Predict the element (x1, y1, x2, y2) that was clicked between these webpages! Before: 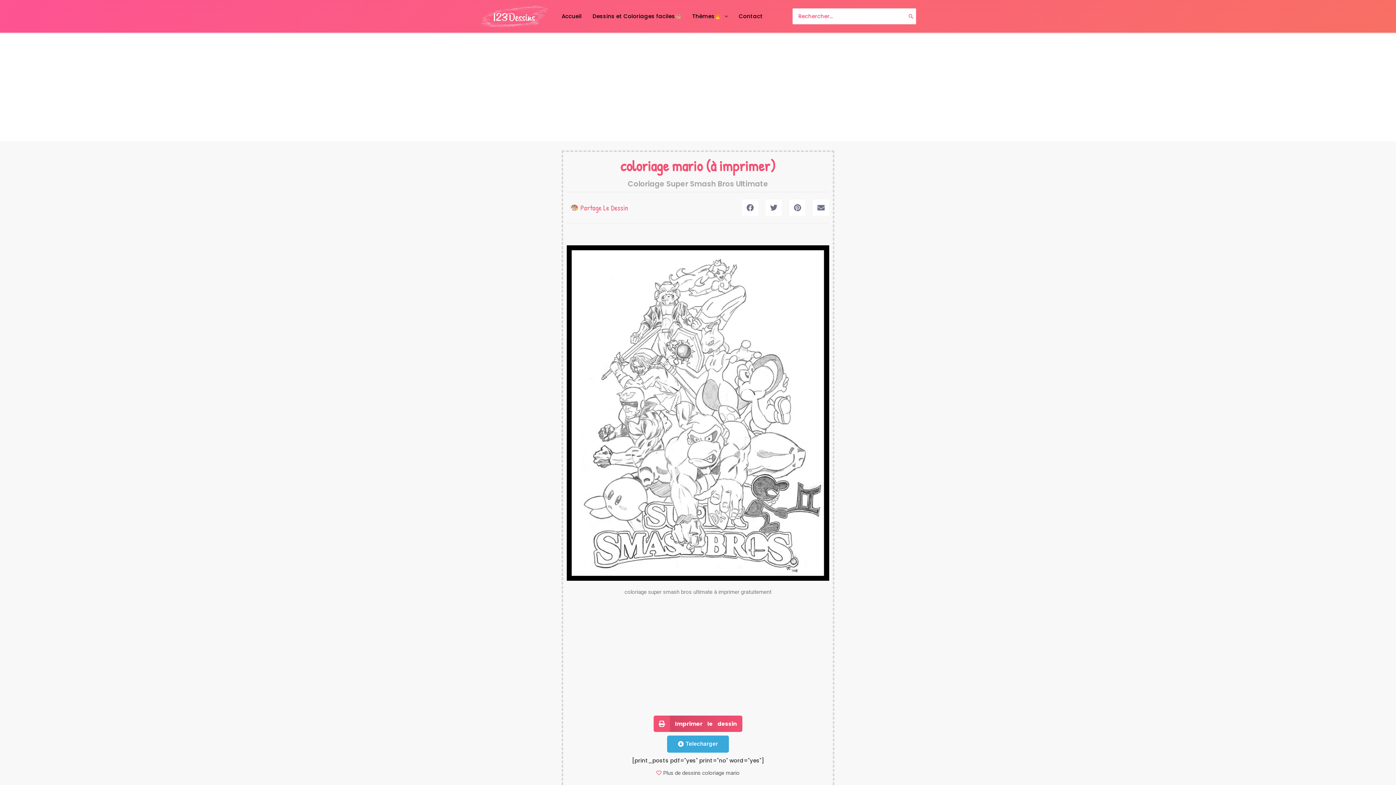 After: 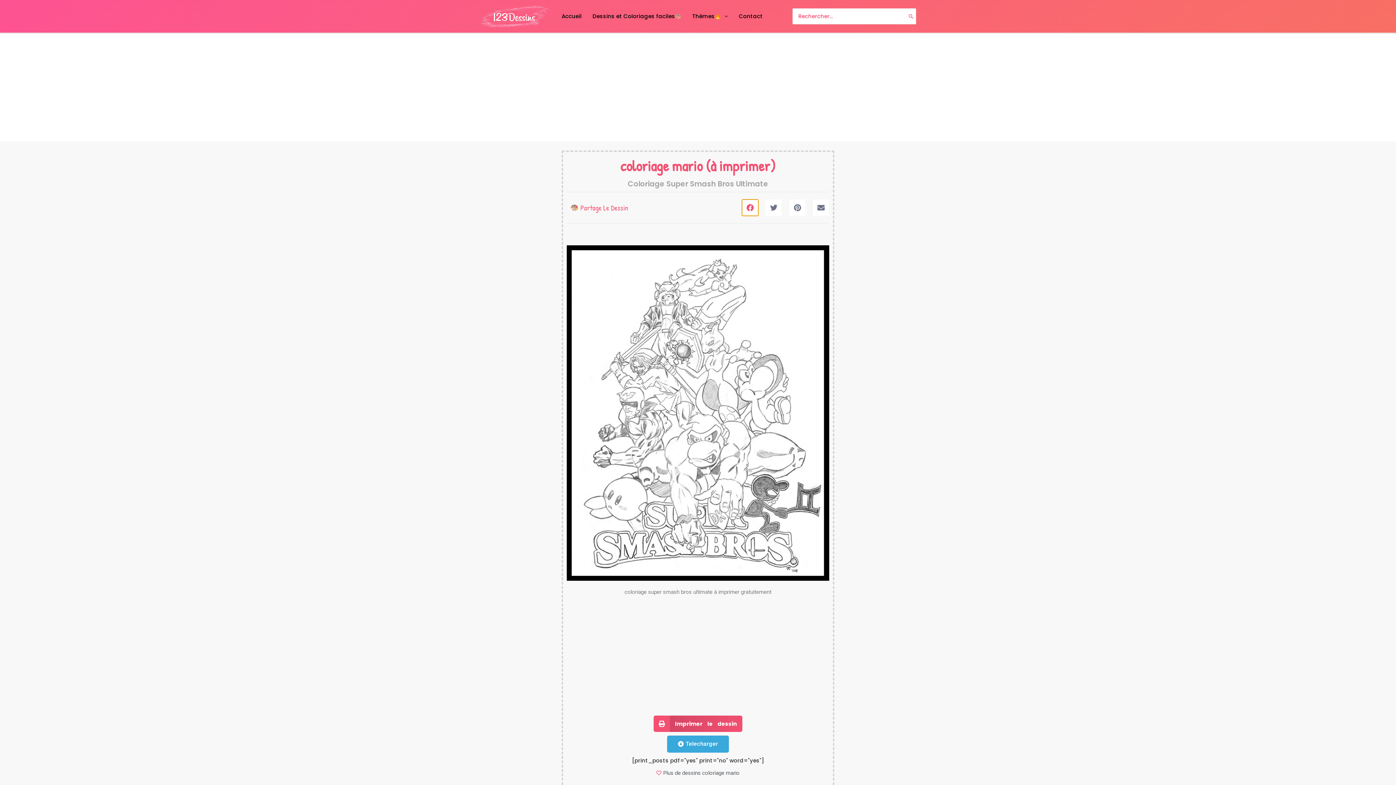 Action: bbox: (742, 199, 758, 216) label: Share on facebook